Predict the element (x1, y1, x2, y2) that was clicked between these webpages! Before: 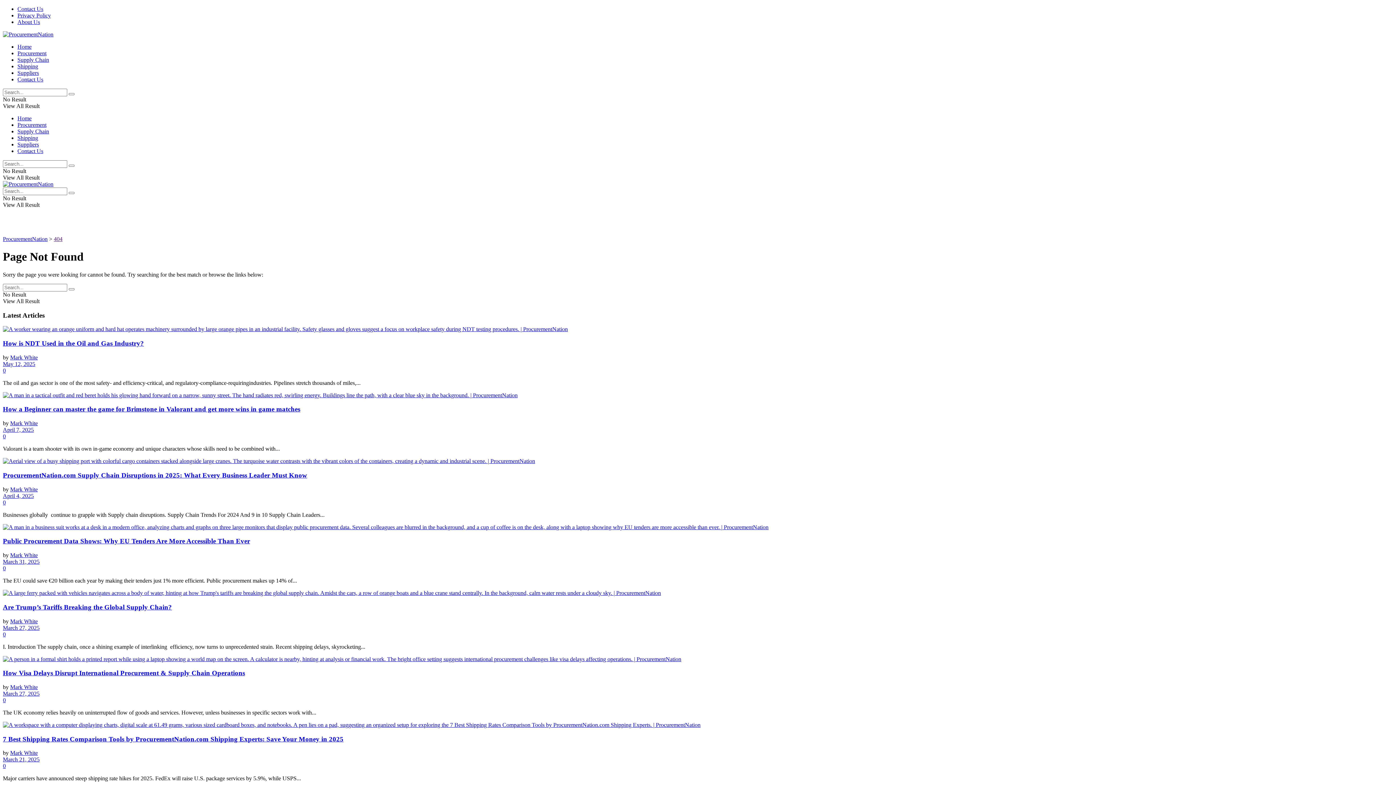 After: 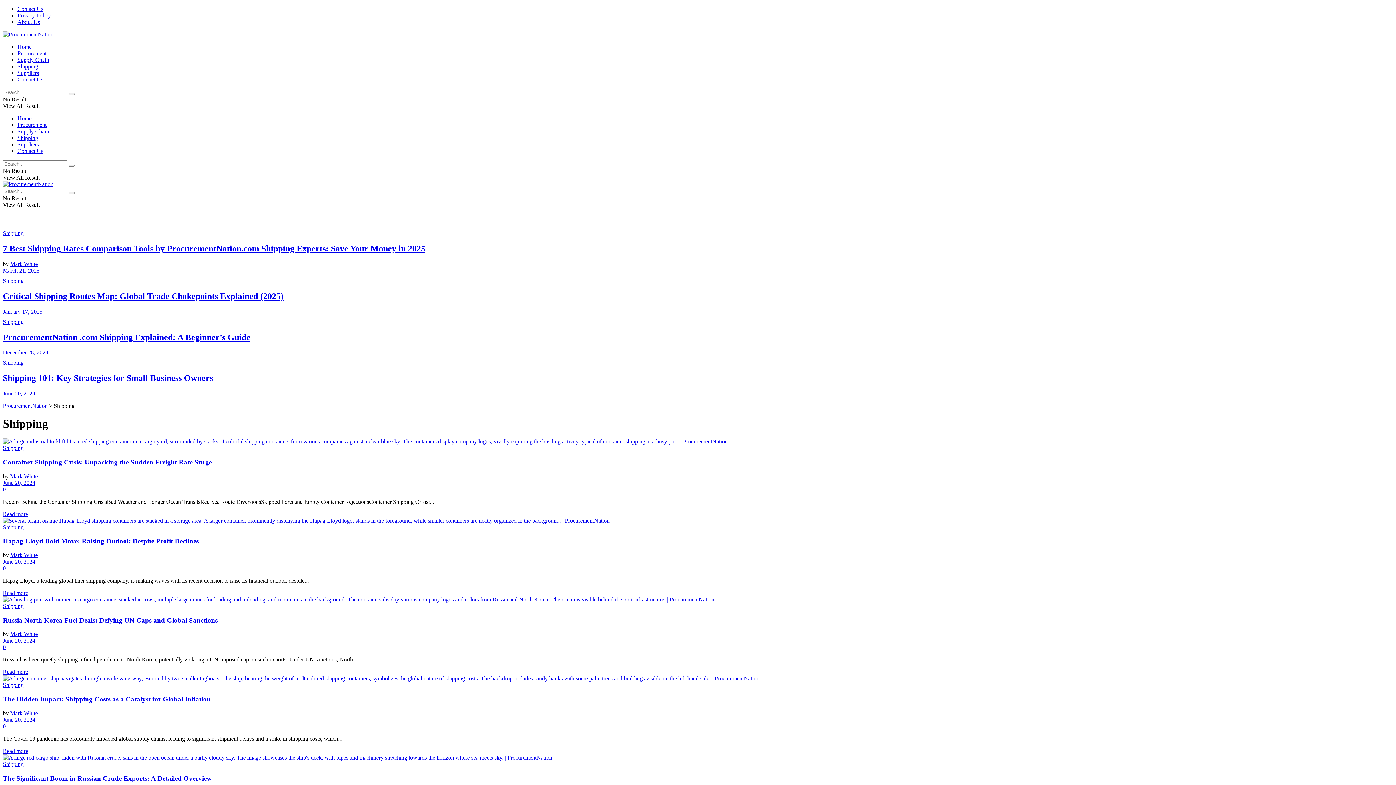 Action: label: Shipping bbox: (17, 63, 38, 69)